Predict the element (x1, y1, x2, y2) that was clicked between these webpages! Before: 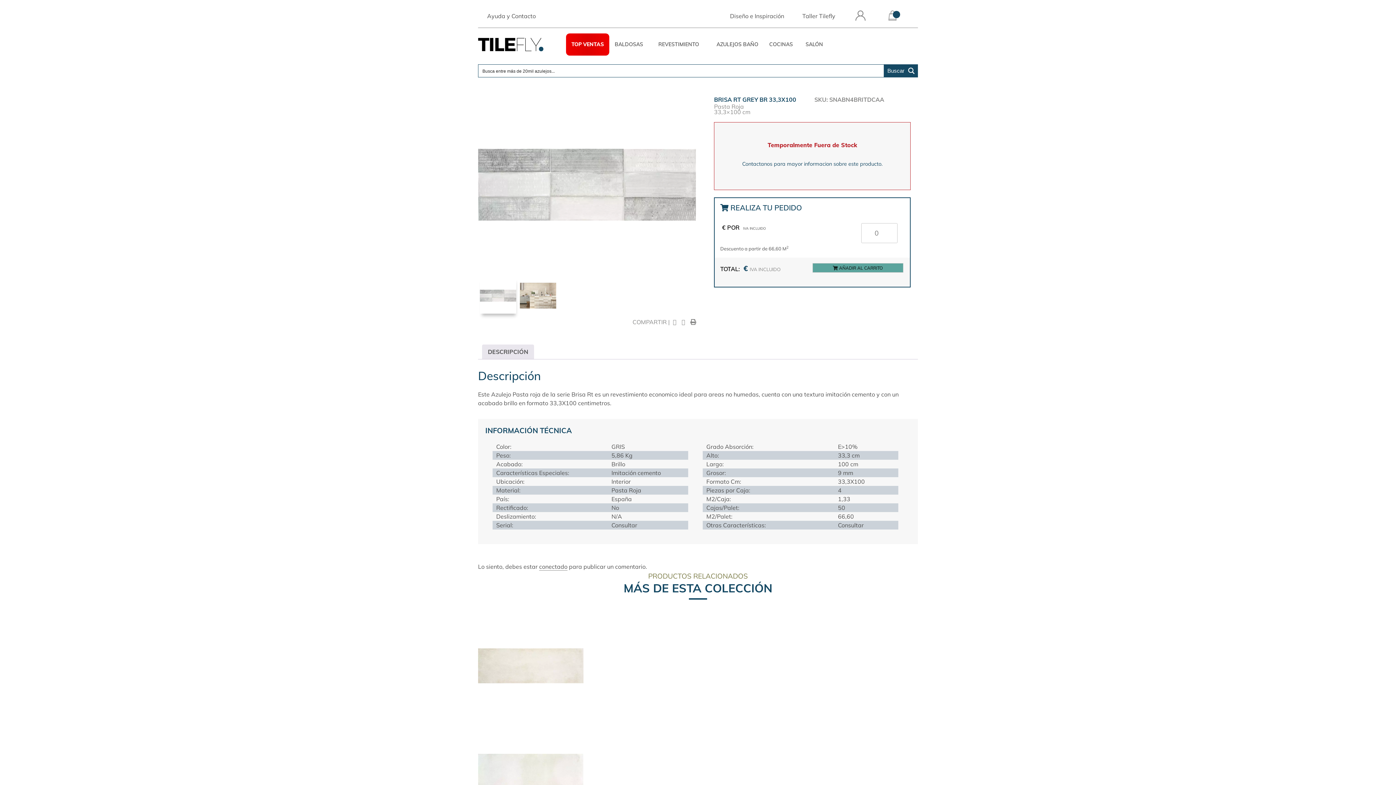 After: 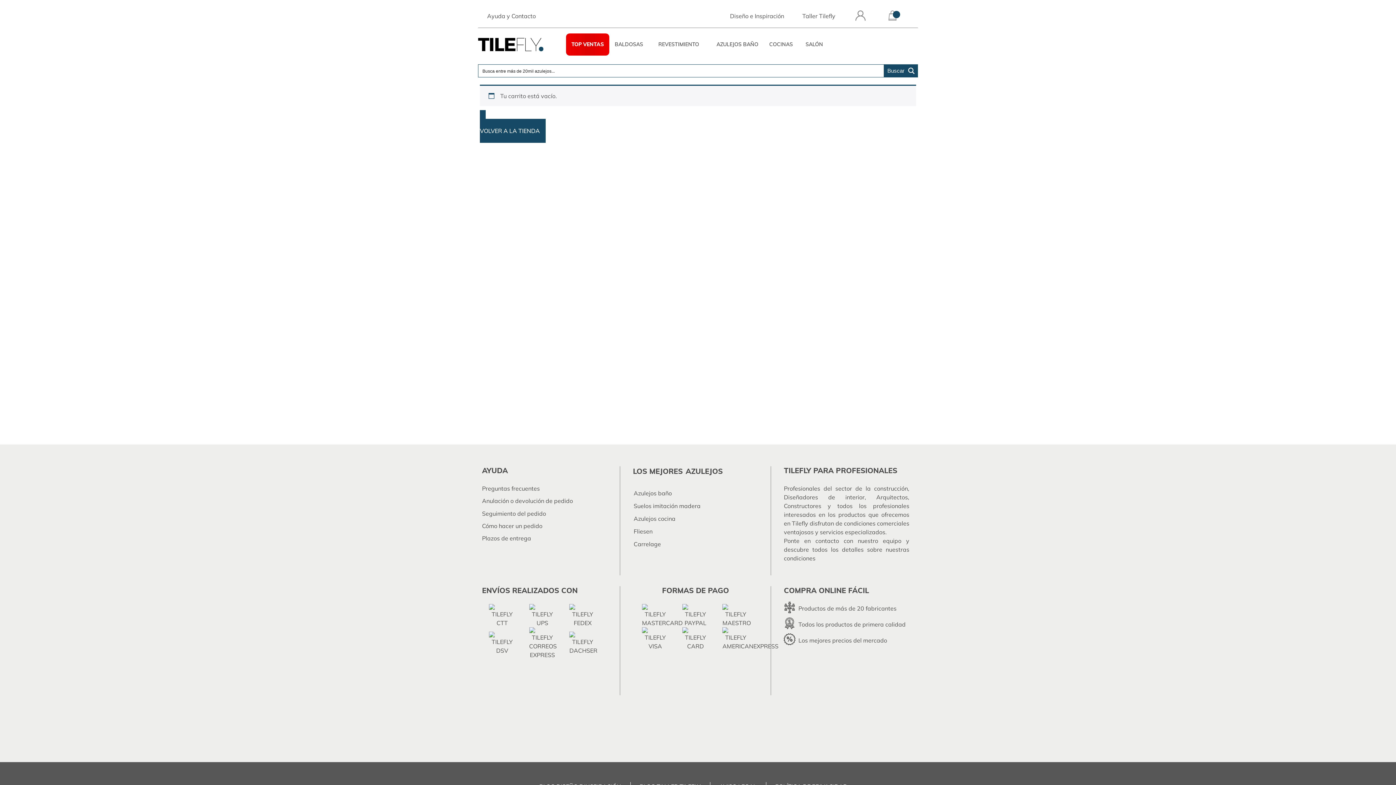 Action: bbox: (876, 3, 908, 18)